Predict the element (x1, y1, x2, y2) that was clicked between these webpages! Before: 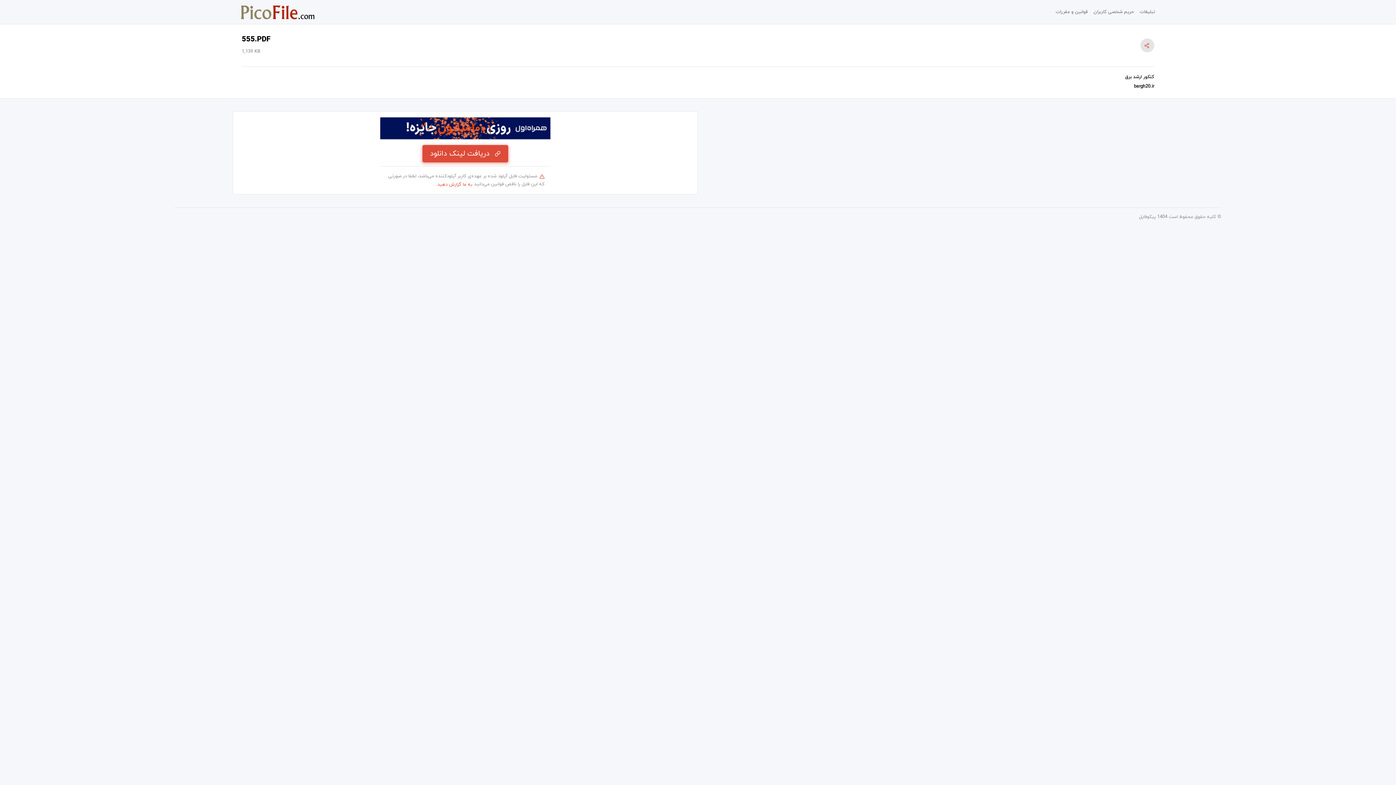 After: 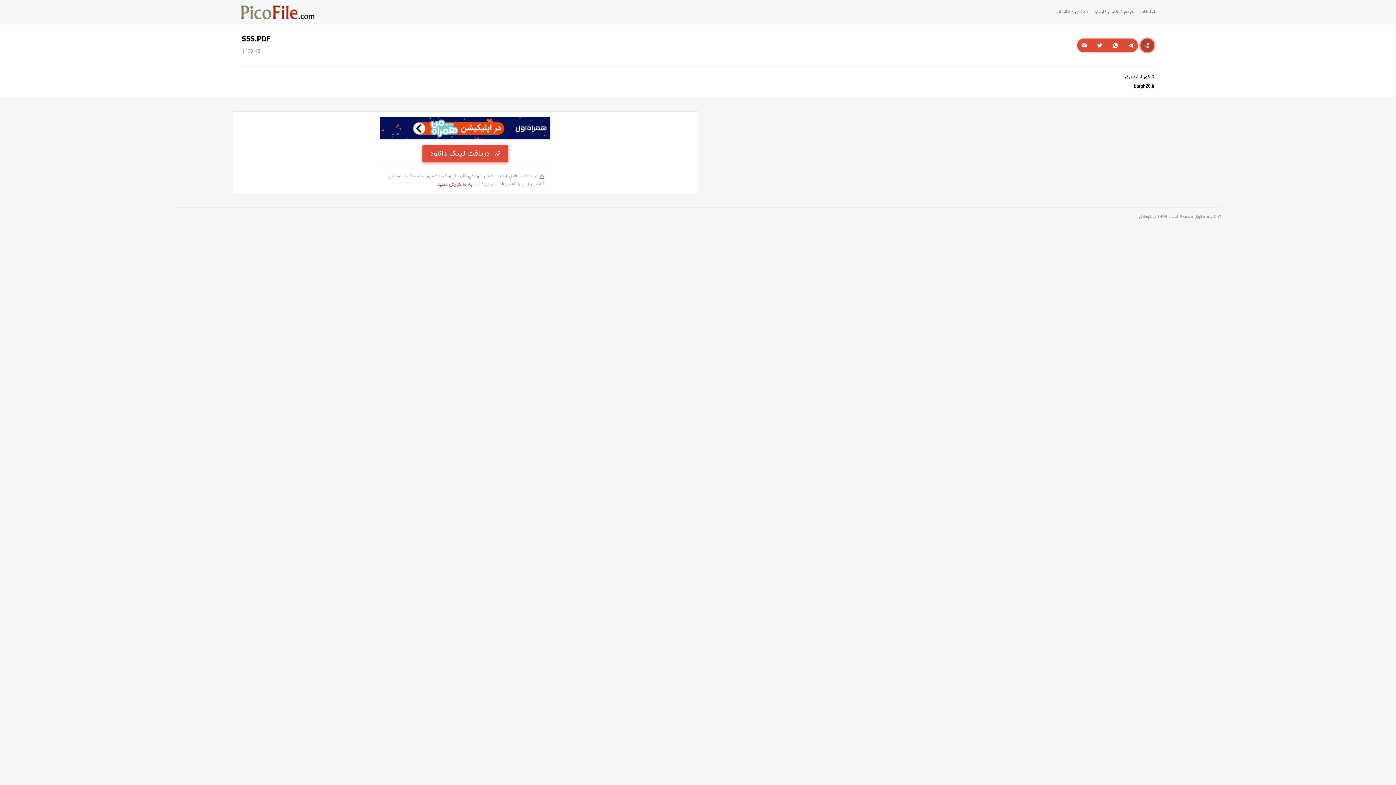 Action: bbox: (1140, 38, 1154, 52)